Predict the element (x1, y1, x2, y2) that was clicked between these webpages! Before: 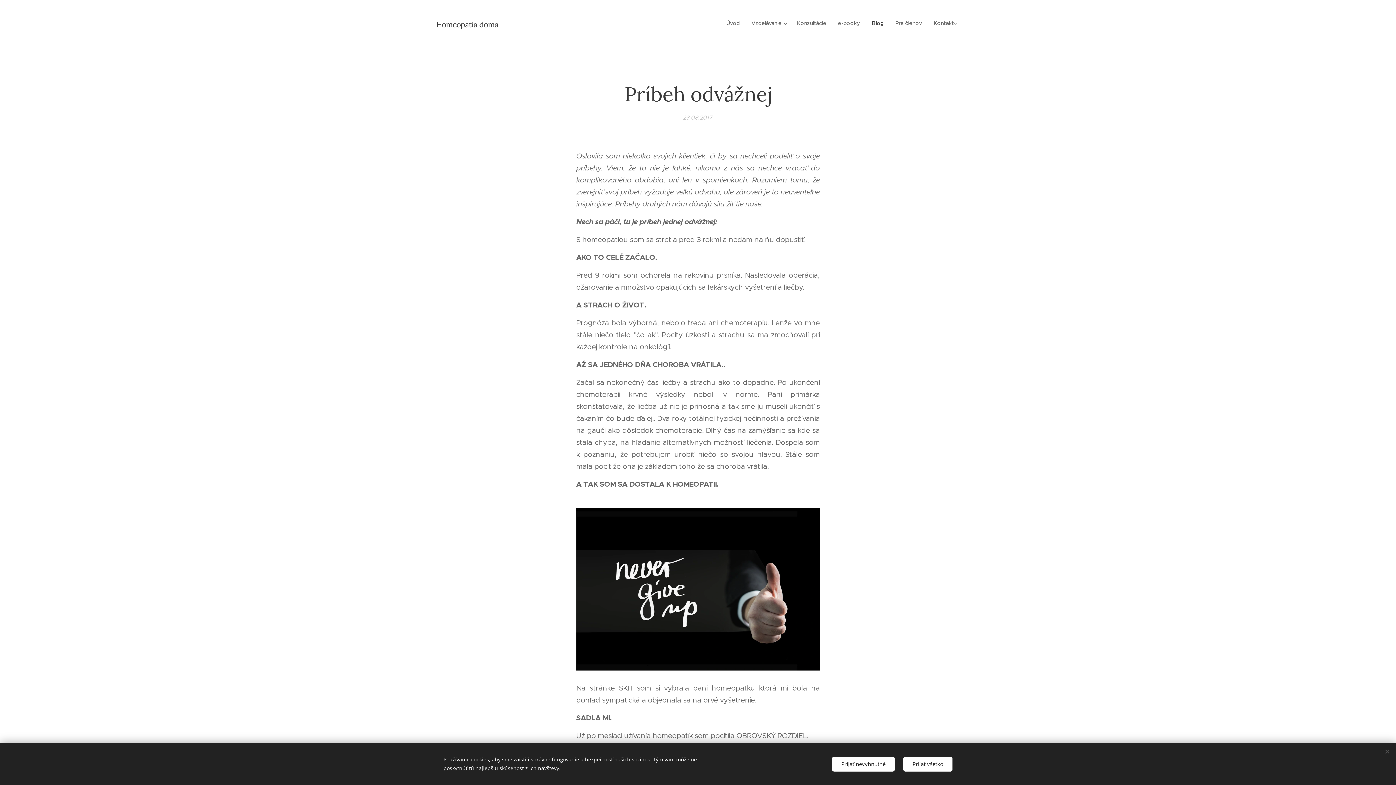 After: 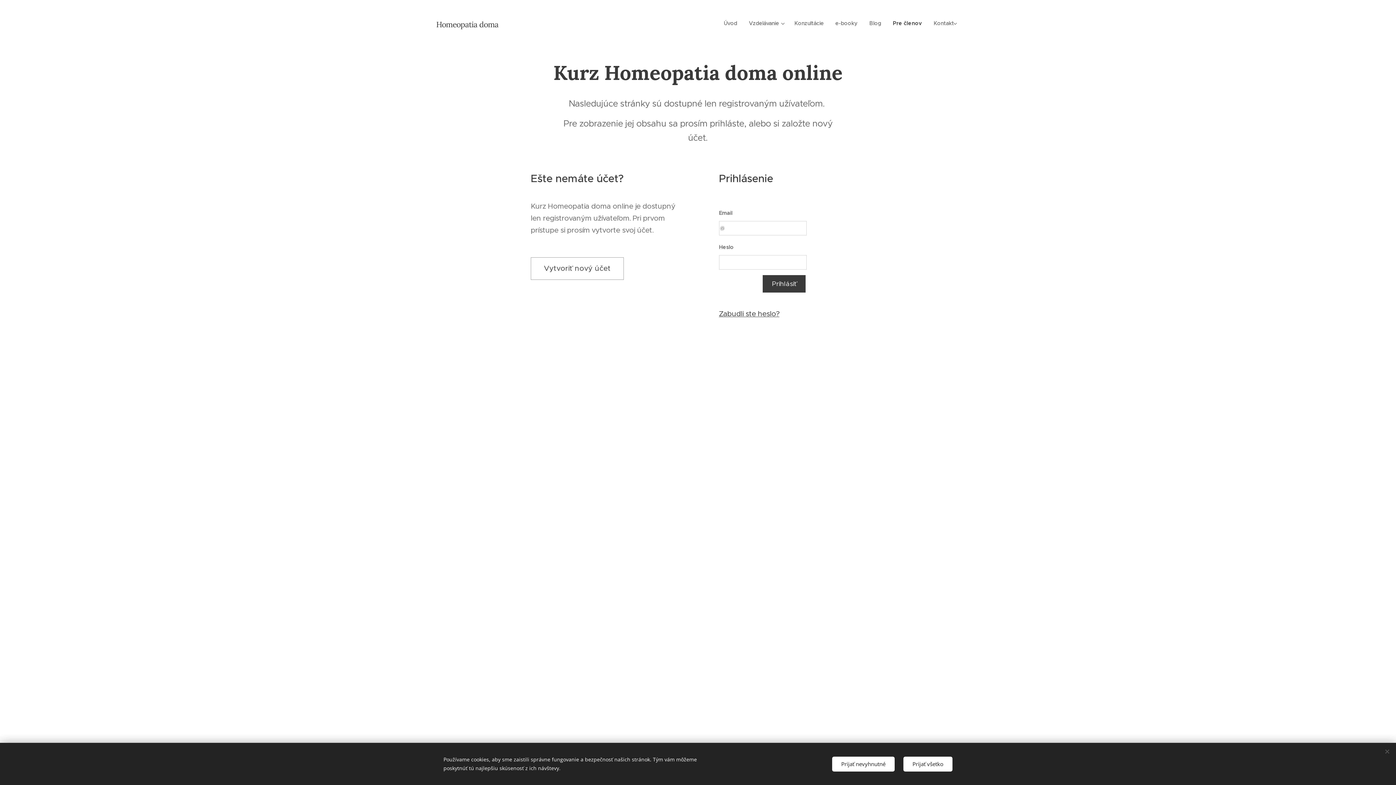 Action: bbox: (889, 14, 928, 32) label: Pre členov